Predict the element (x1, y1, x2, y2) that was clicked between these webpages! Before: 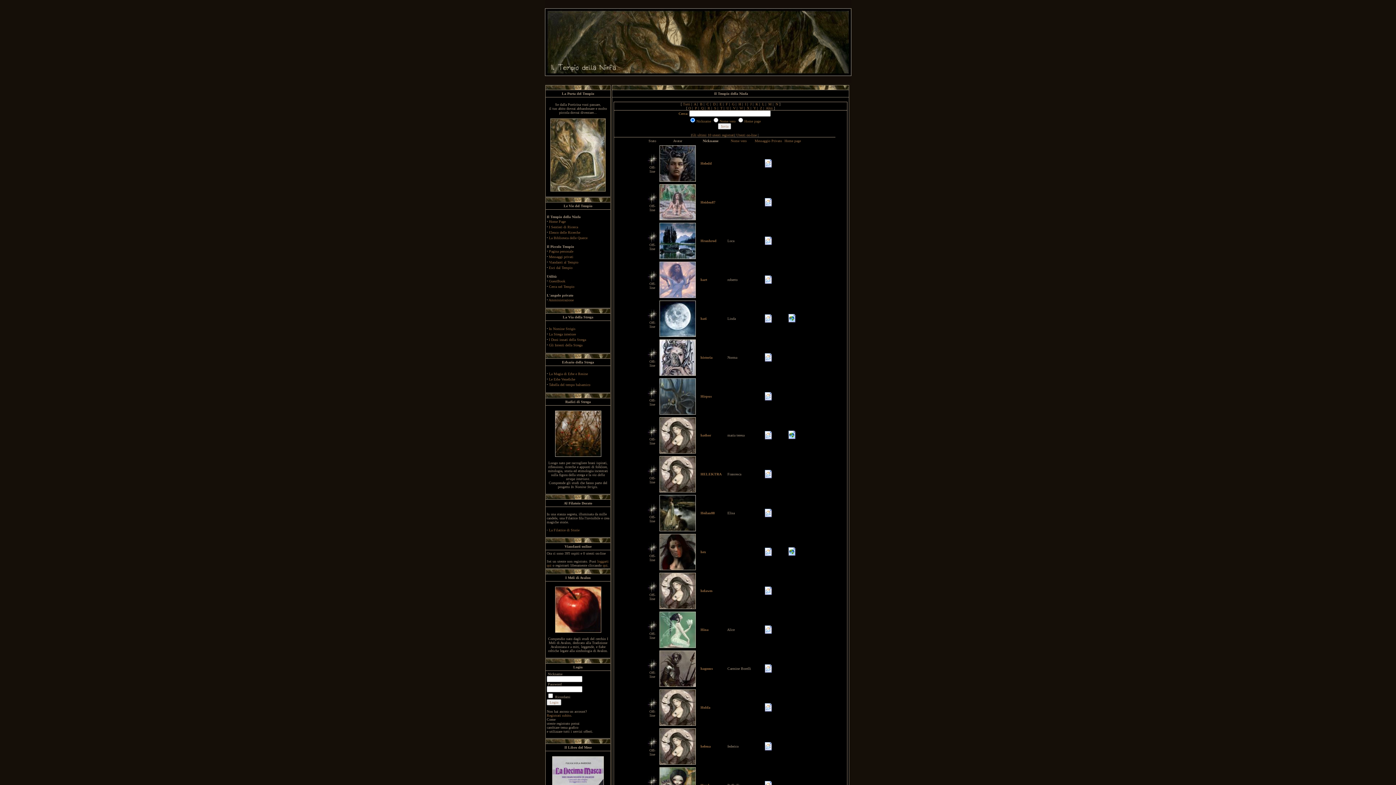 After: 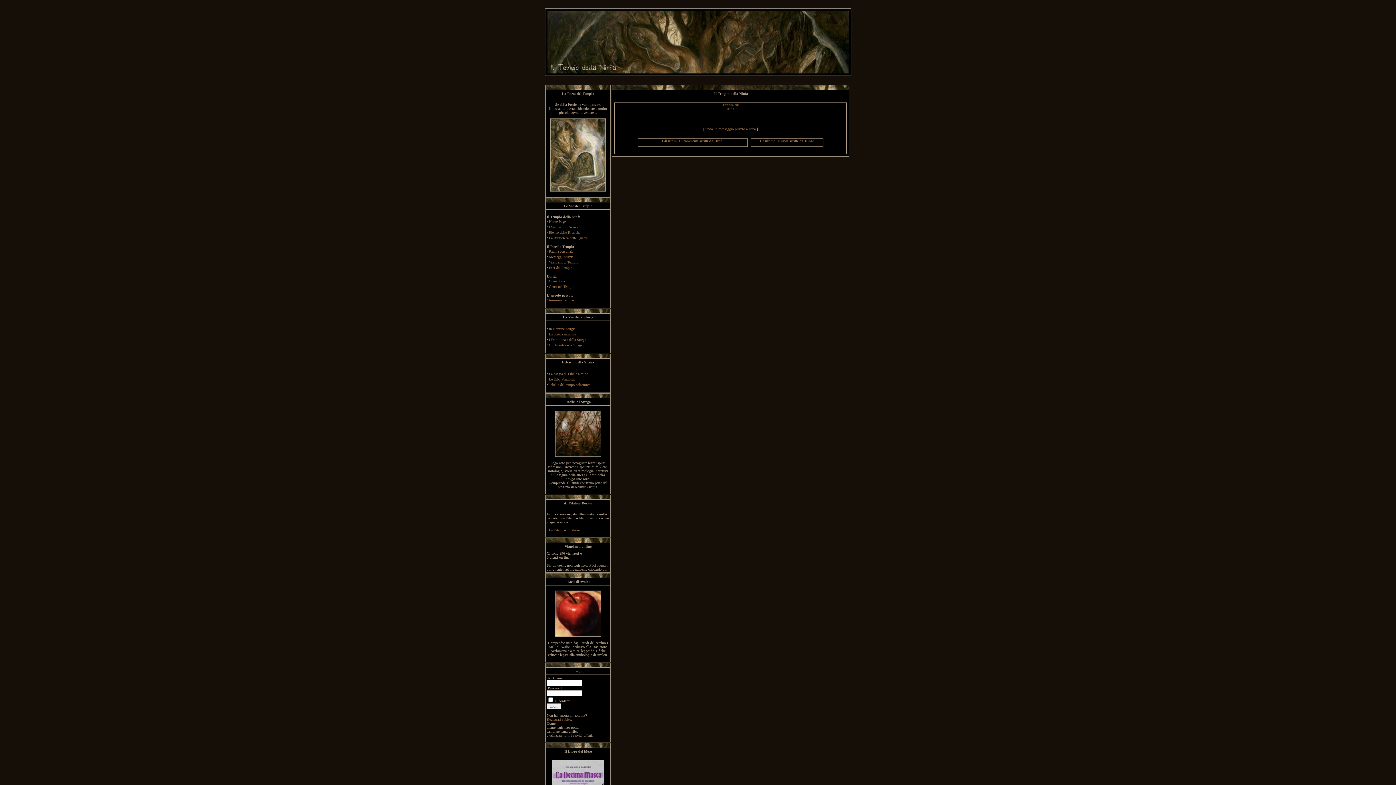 Action: label: Hina bbox: (700, 628, 708, 632)